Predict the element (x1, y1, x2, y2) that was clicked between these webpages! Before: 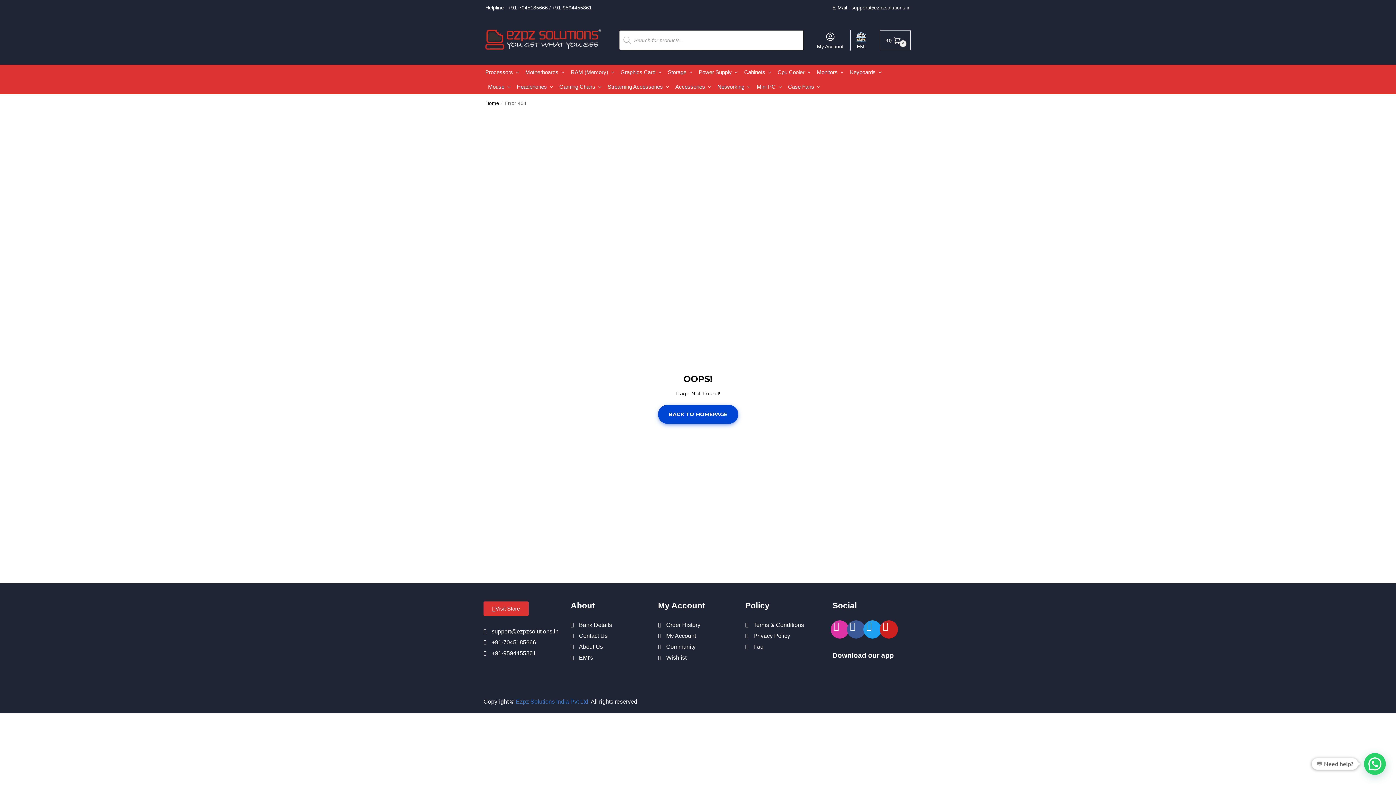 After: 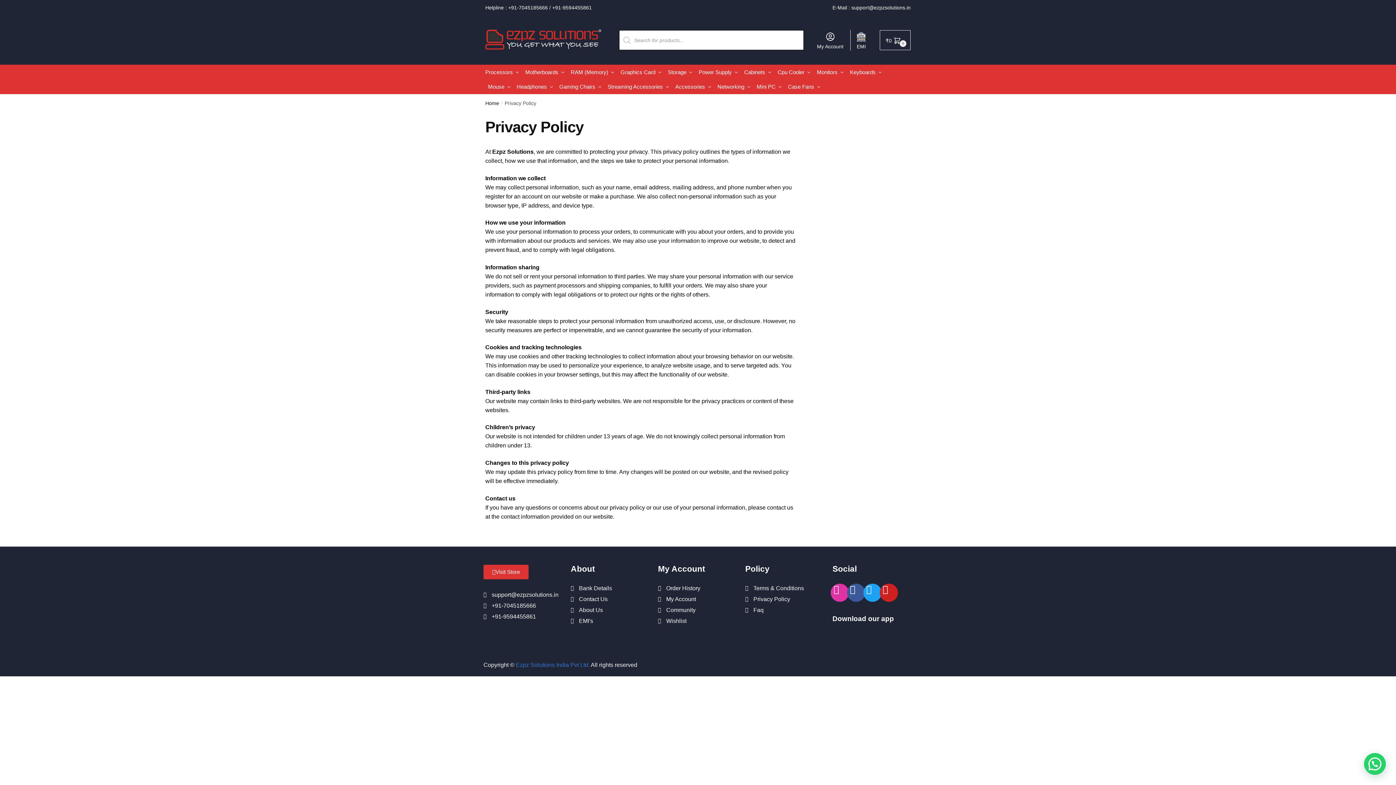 Action: label: Privacy Policy bbox: (745, 631, 825, 640)